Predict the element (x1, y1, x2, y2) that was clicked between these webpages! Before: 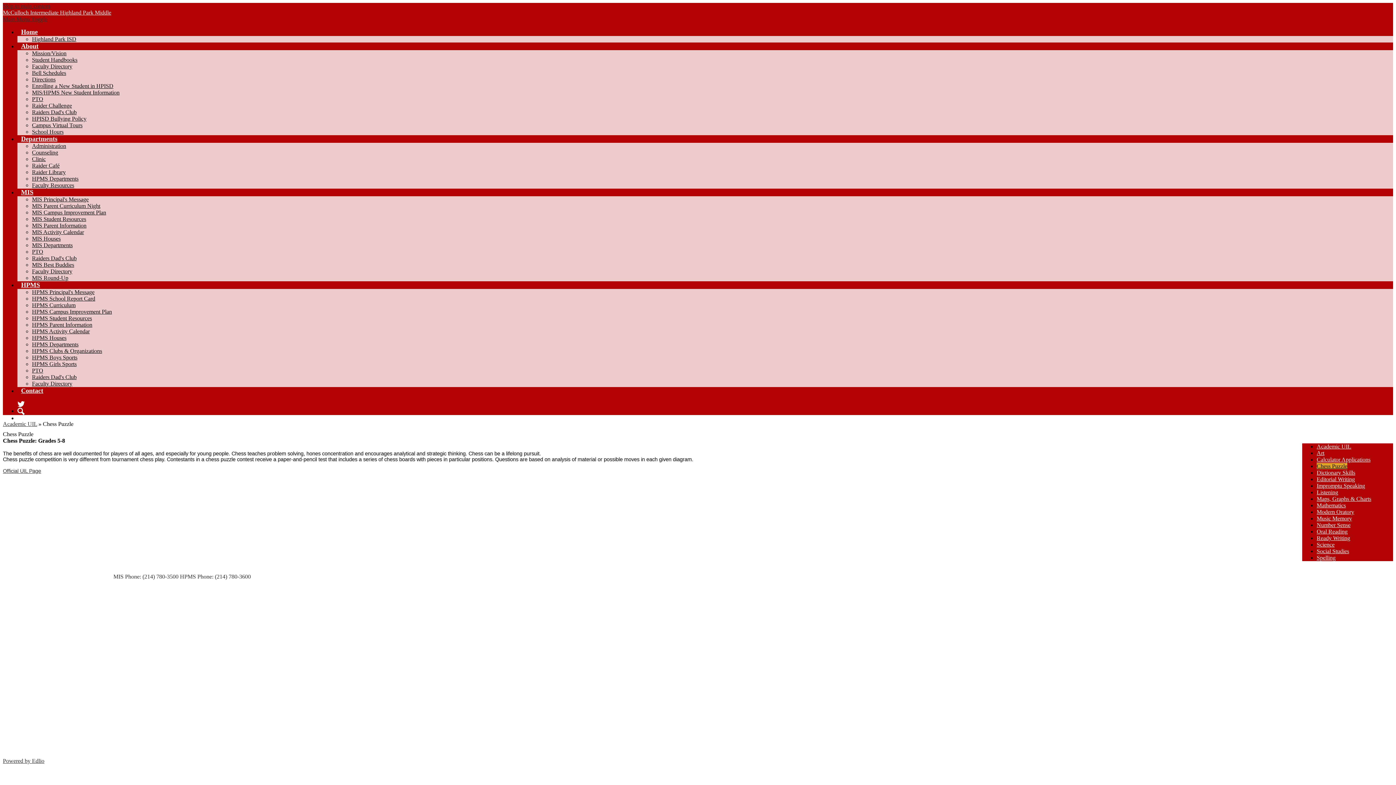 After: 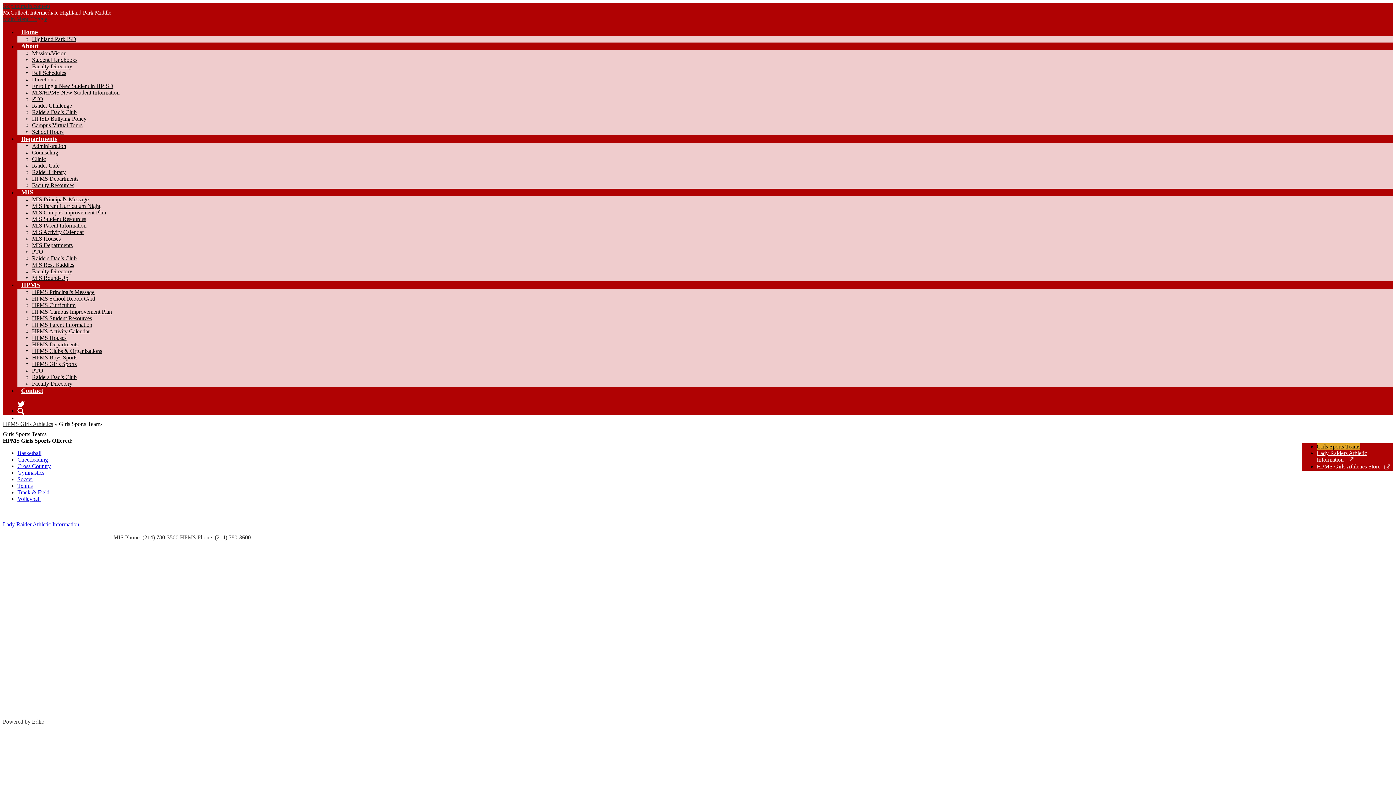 Action: label: HPMS Girls Sports bbox: (32, 361, 76, 367)